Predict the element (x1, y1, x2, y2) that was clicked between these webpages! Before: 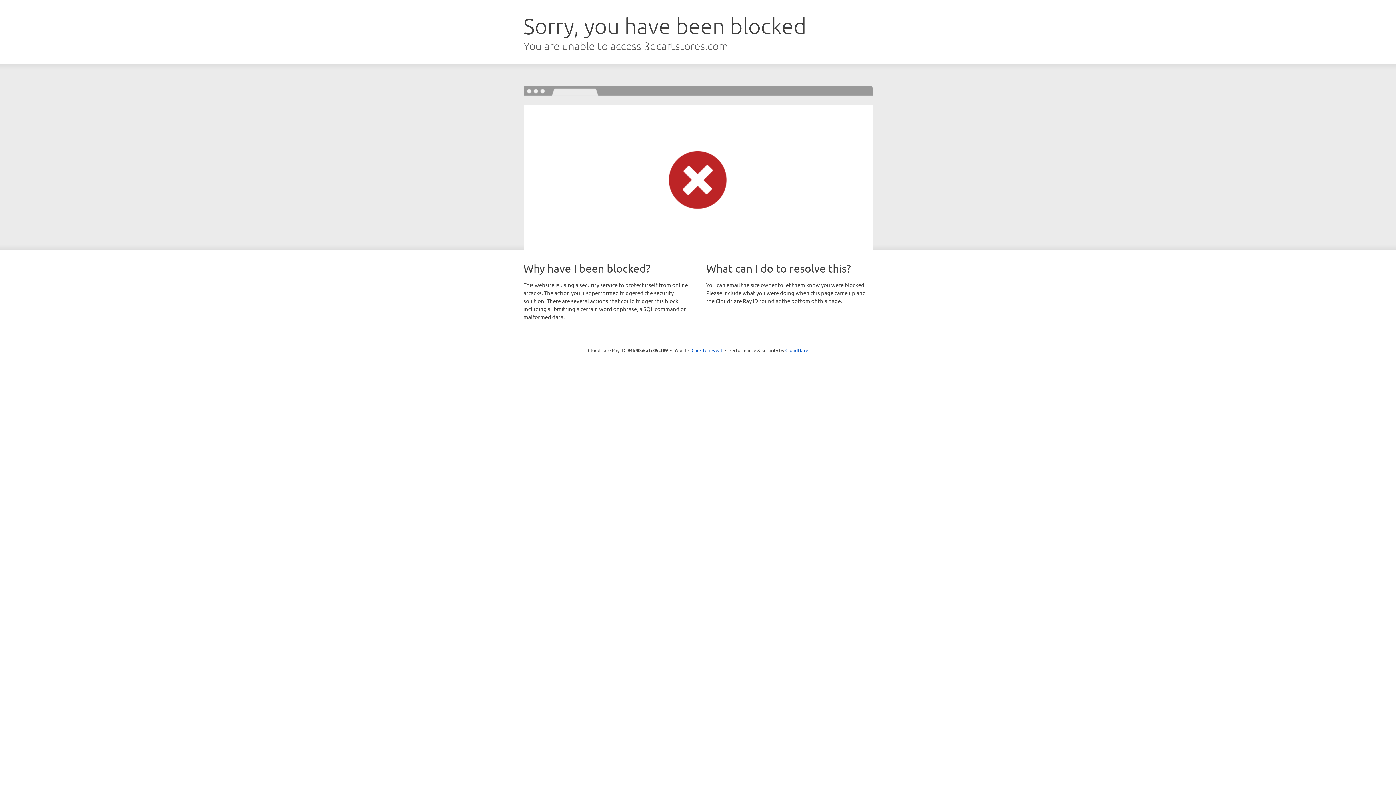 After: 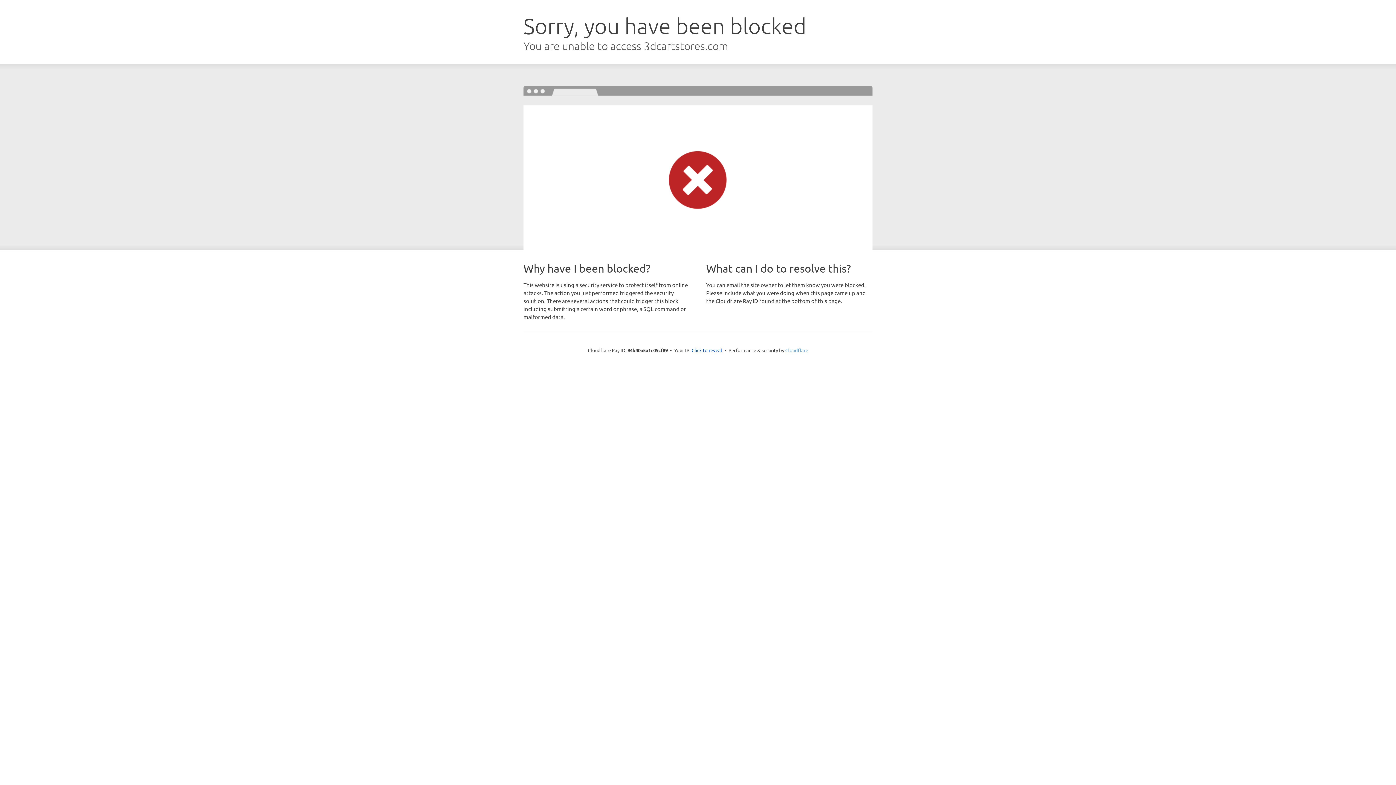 Action: label: Cloudflare bbox: (785, 347, 808, 353)